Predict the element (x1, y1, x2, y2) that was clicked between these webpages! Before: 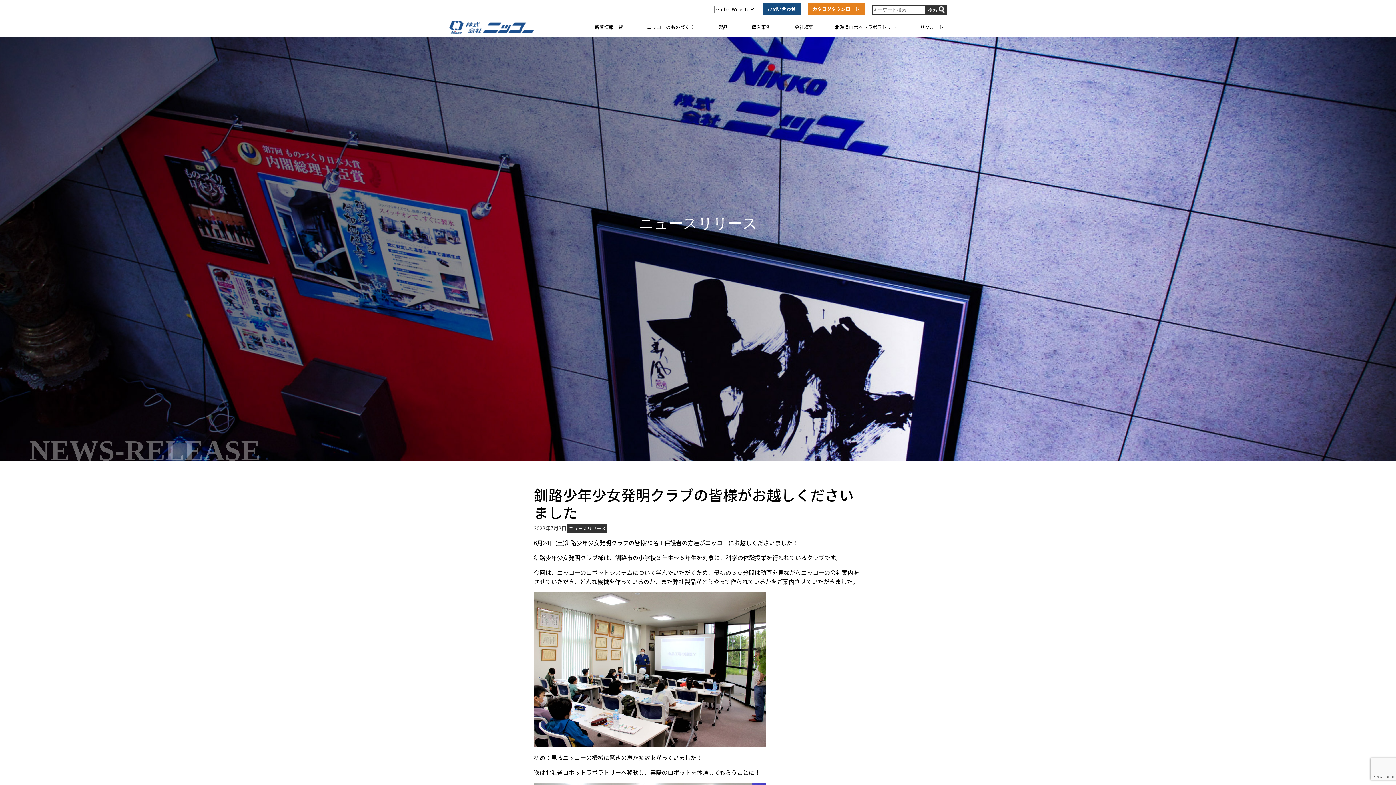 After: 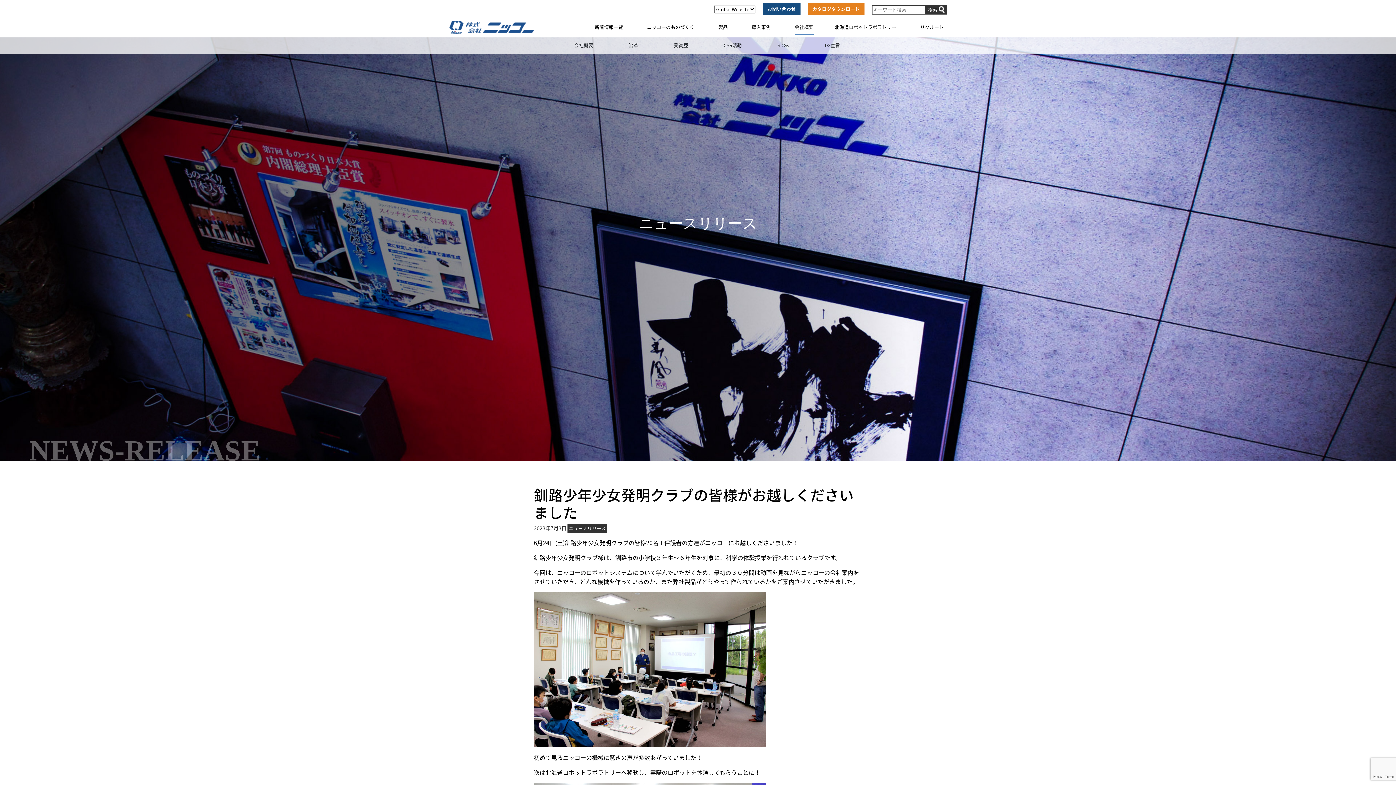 Action: label: 会社概要 bbox: (794, 20, 813, 34)